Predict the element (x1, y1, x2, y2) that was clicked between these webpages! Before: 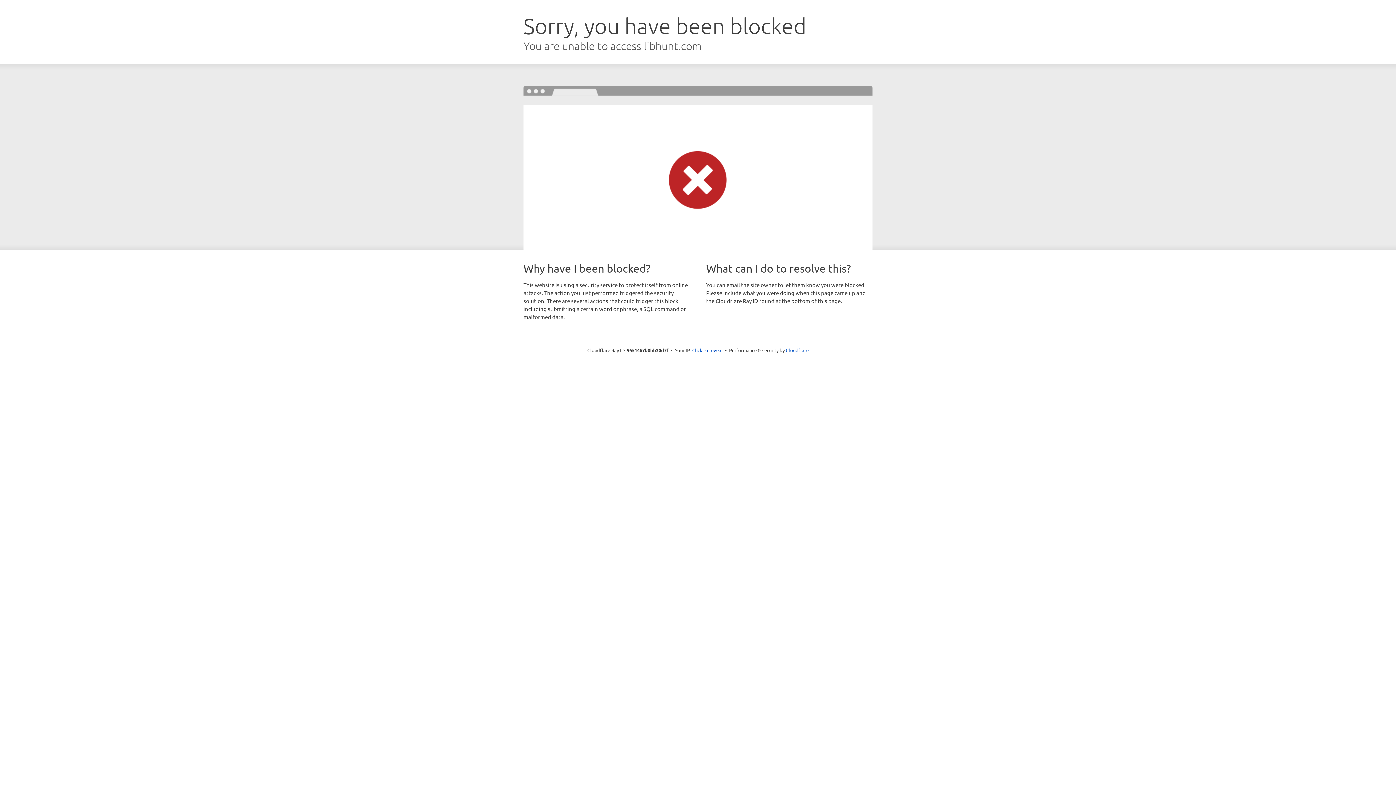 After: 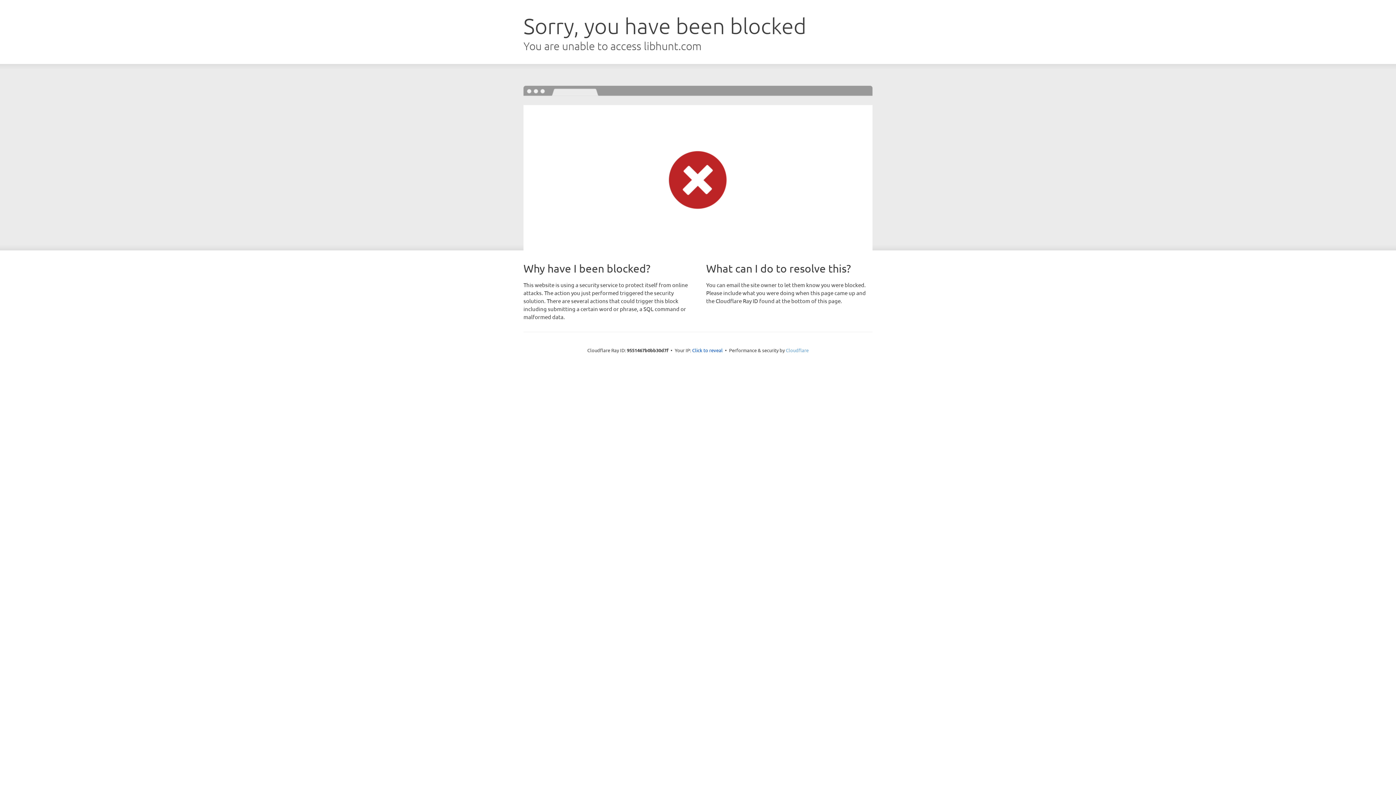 Action: bbox: (786, 347, 808, 353) label: Cloudflare